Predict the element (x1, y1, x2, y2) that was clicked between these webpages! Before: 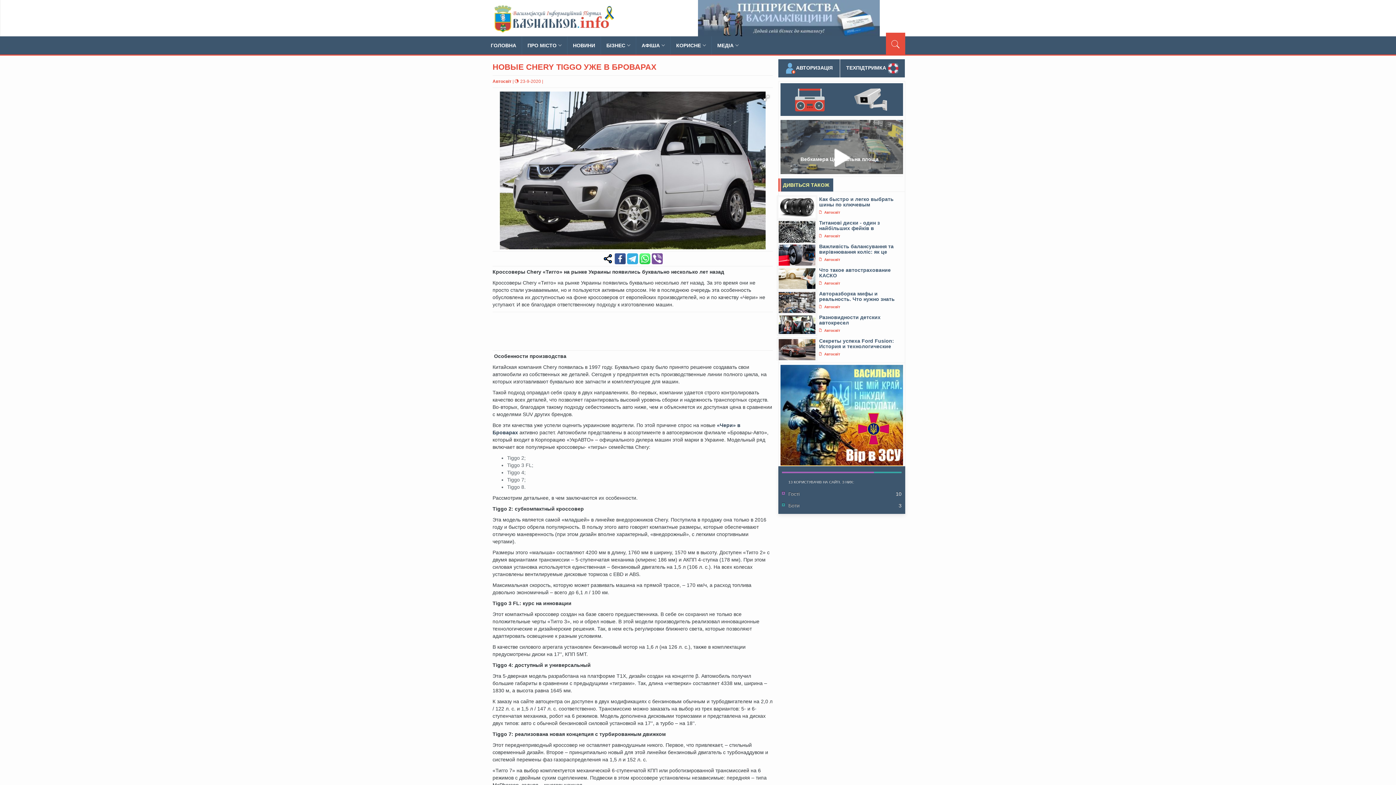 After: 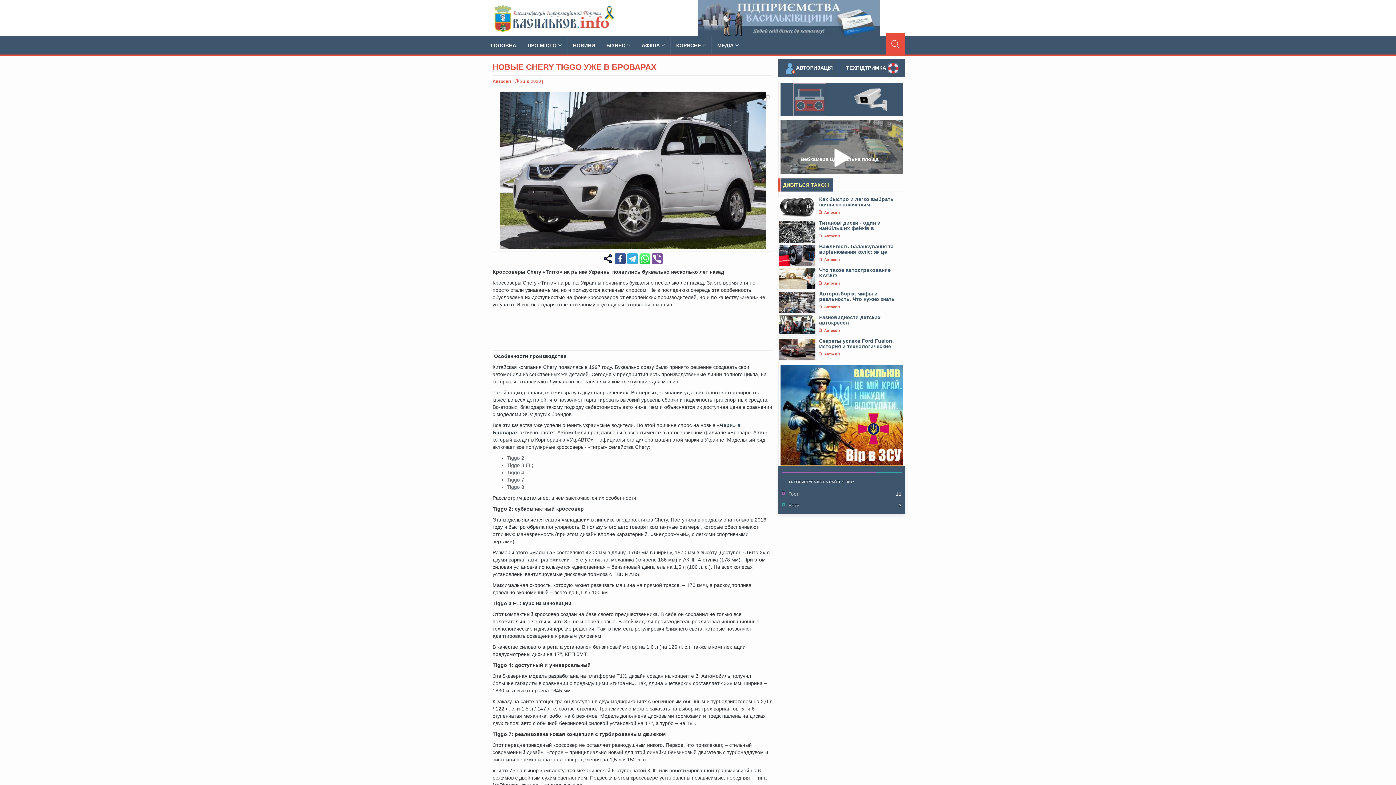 Action: label:   bbox: (793, 96, 827, 102)